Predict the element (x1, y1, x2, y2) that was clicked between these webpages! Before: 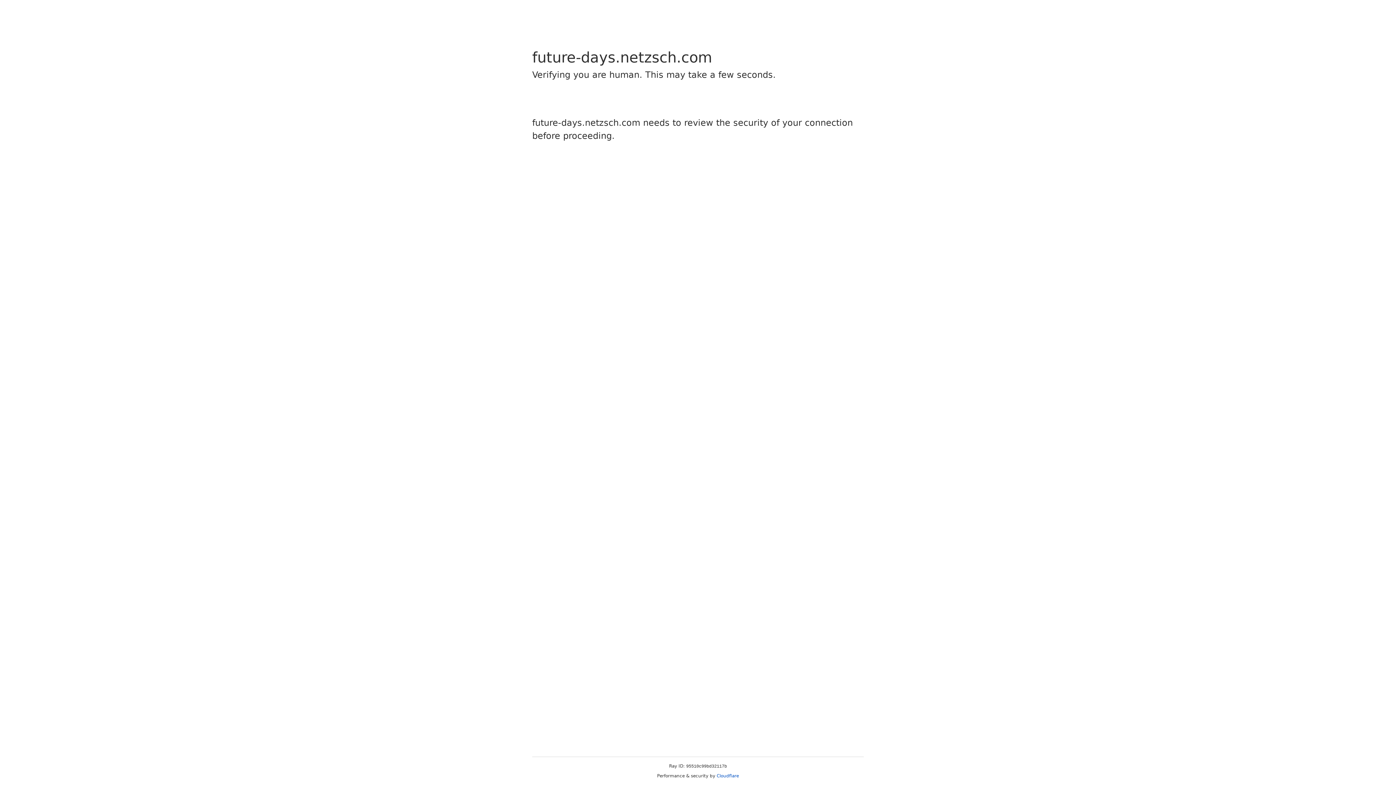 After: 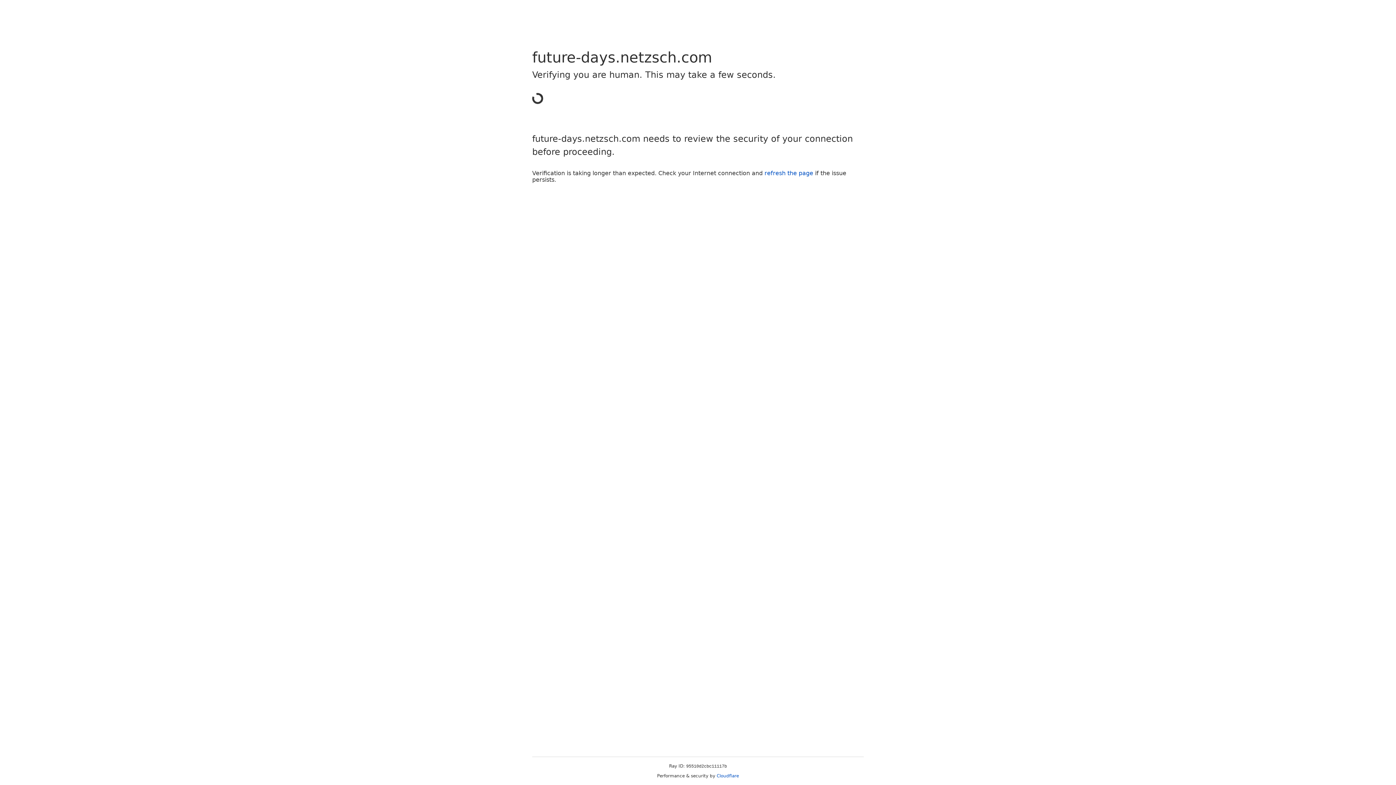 Action: bbox: (716, 773, 739, 778) label: Cloudflare